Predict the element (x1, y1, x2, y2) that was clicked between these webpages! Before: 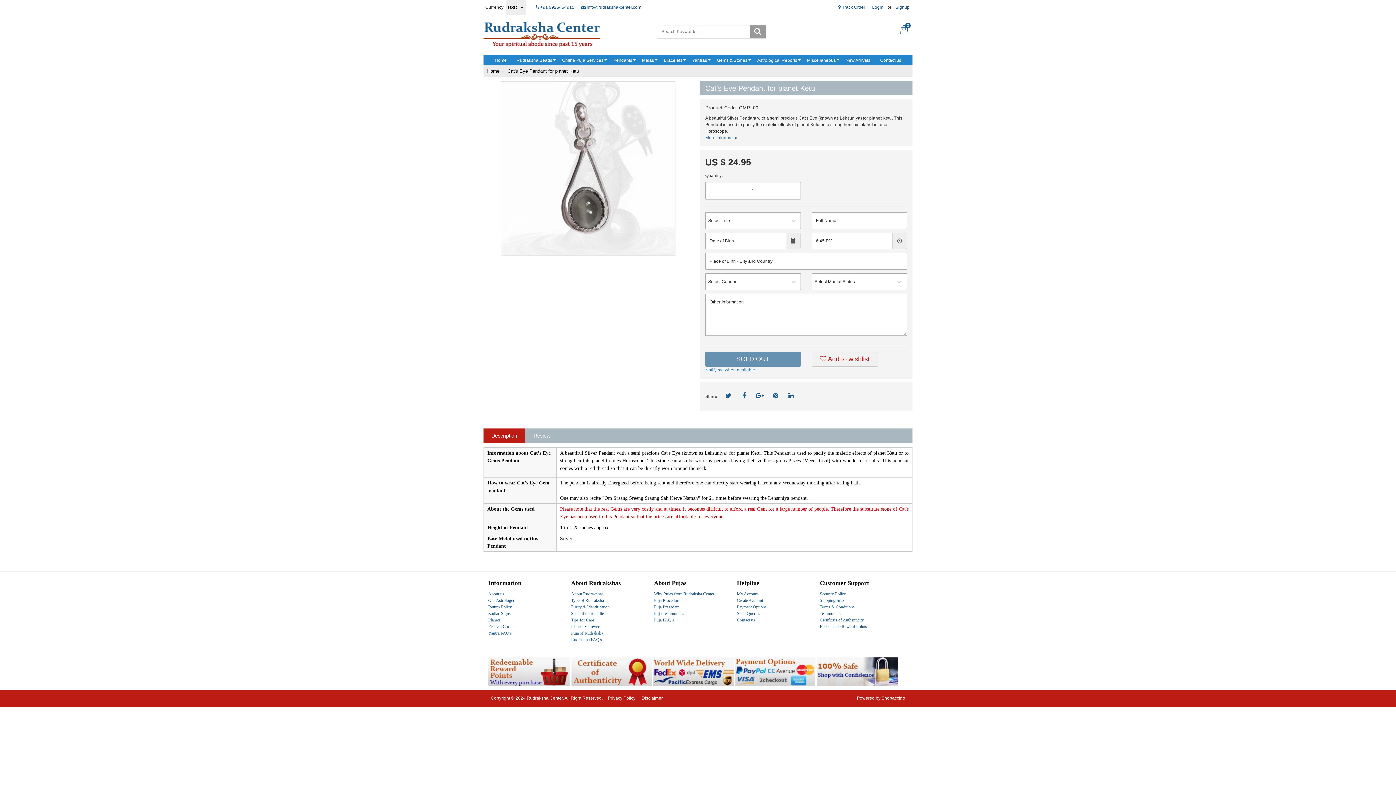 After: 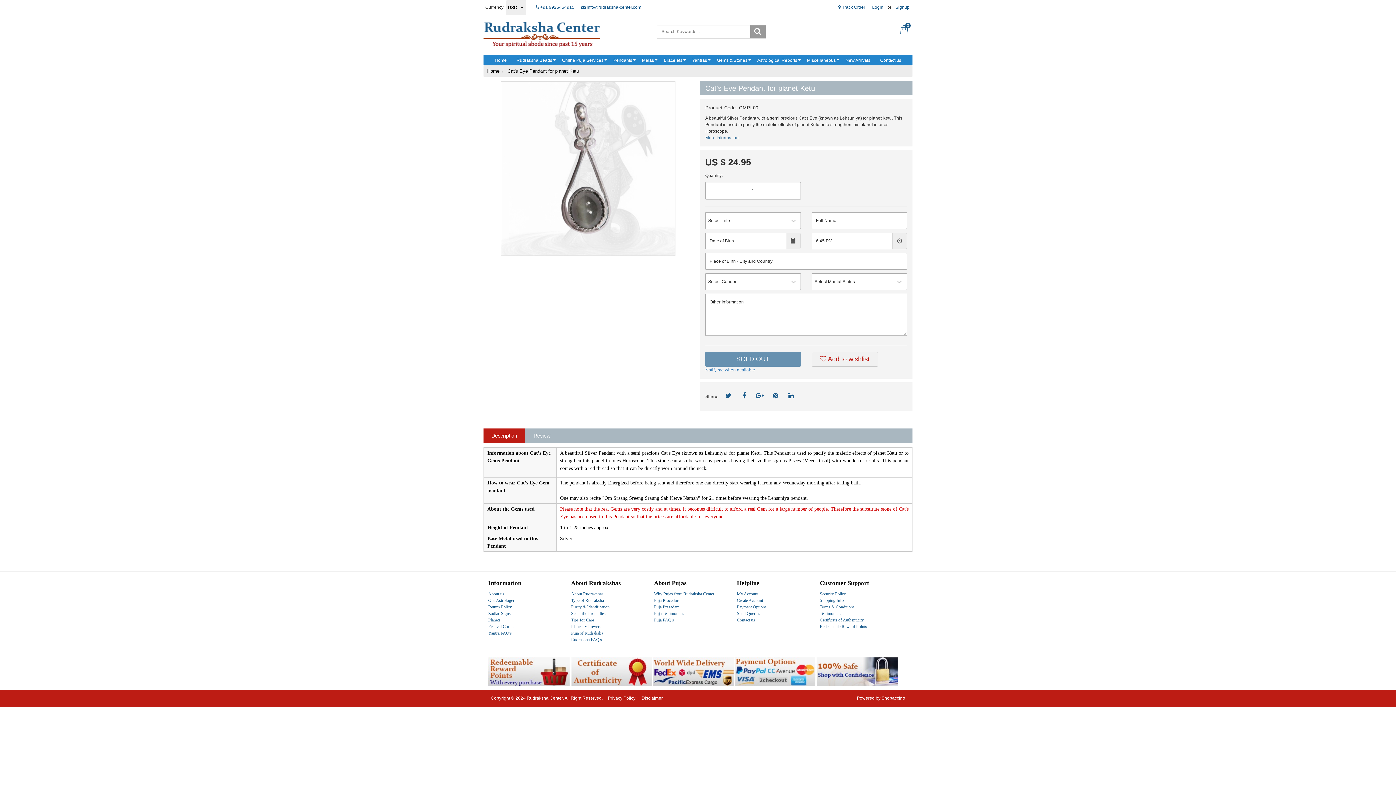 Action: bbox: (770, 390, 781, 399)